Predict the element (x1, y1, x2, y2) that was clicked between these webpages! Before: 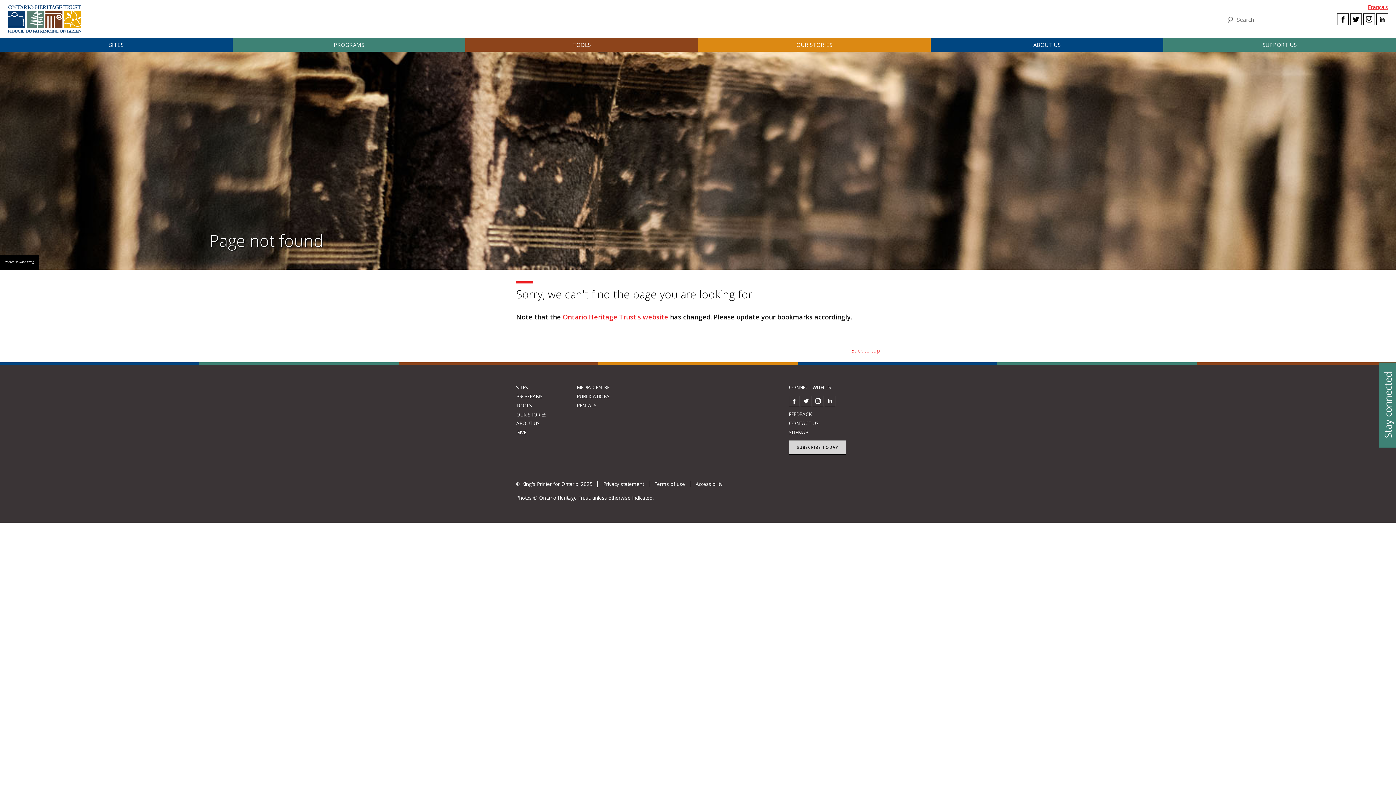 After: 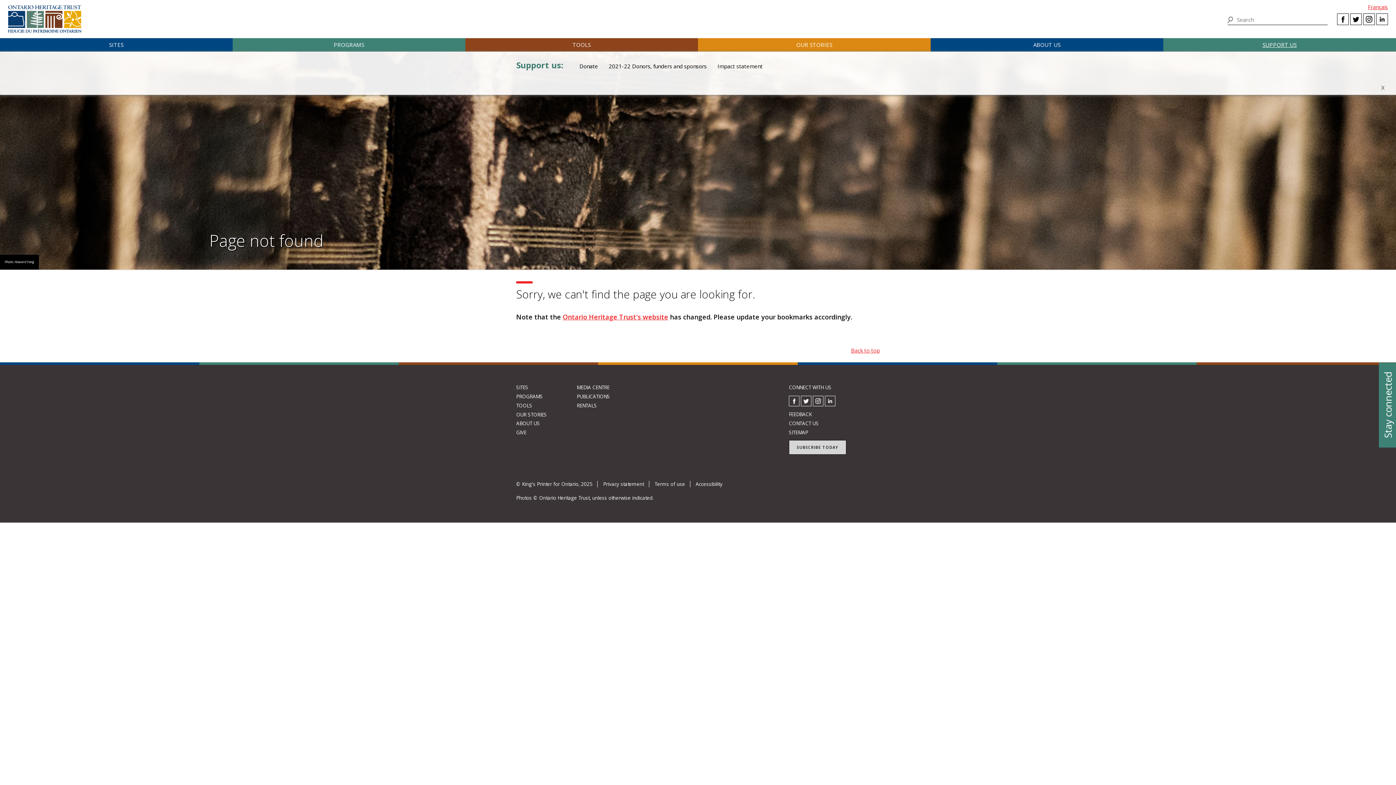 Action: bbox: (1163, 38, 1396, 51) label: SUPPORT US